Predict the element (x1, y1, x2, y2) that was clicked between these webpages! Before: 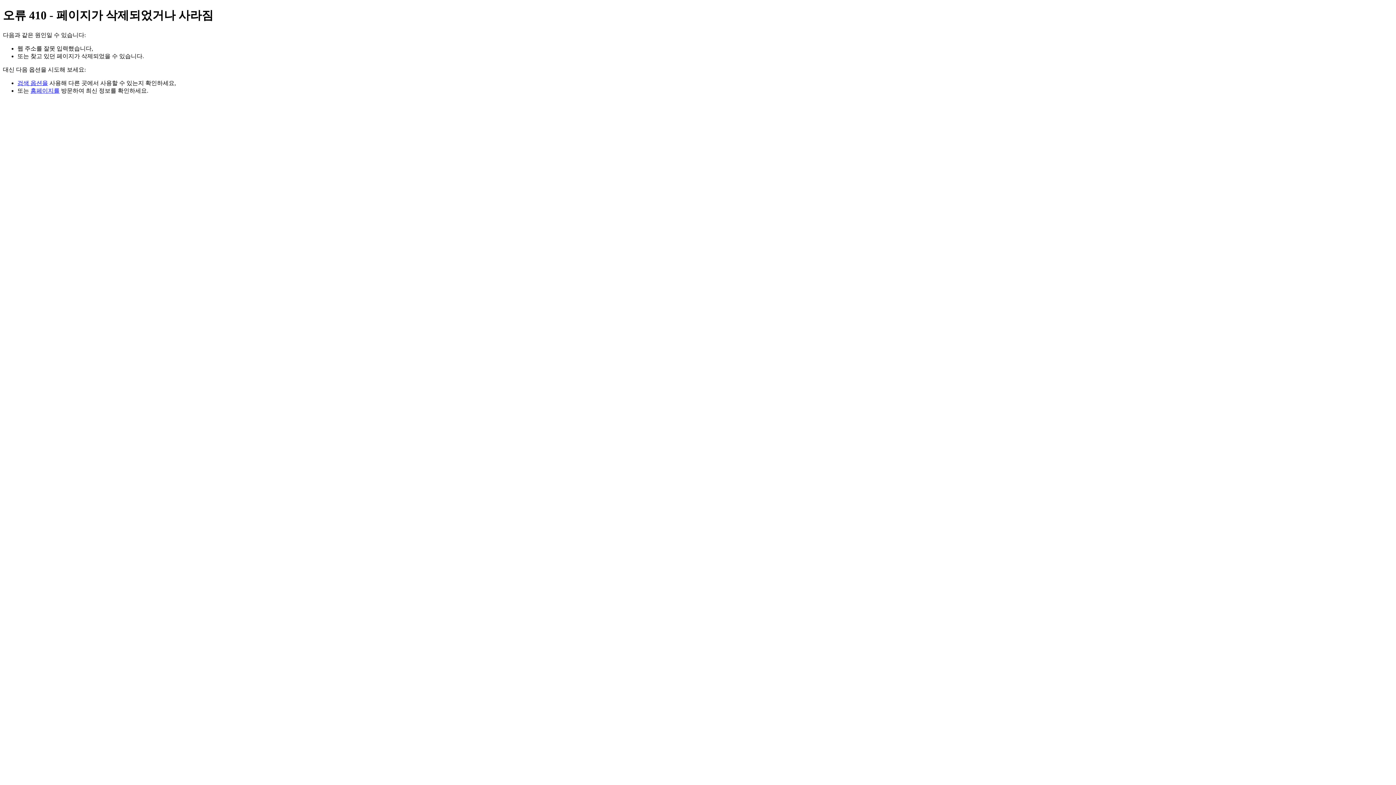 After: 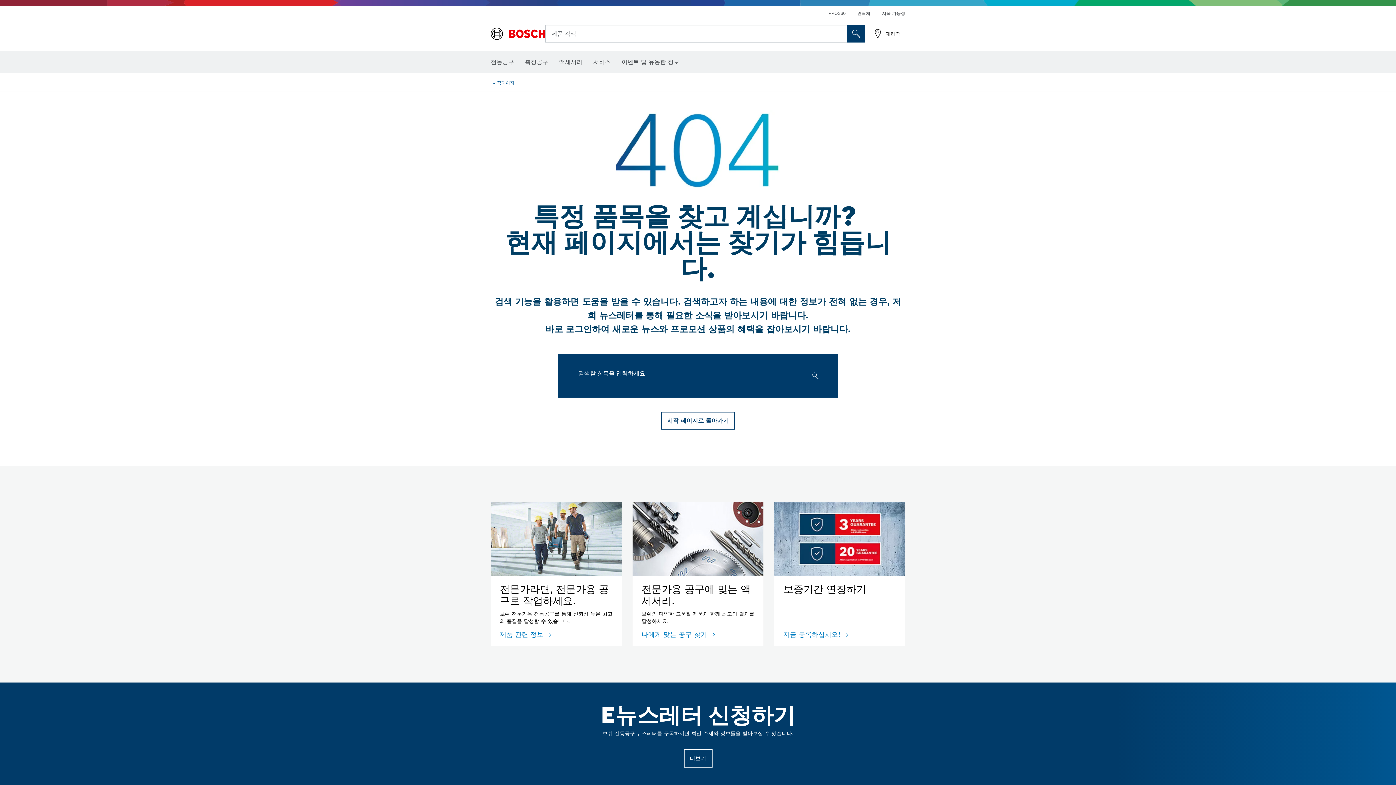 Action: bbox: (17, 79, 48, 86) label: 검색 옵션을